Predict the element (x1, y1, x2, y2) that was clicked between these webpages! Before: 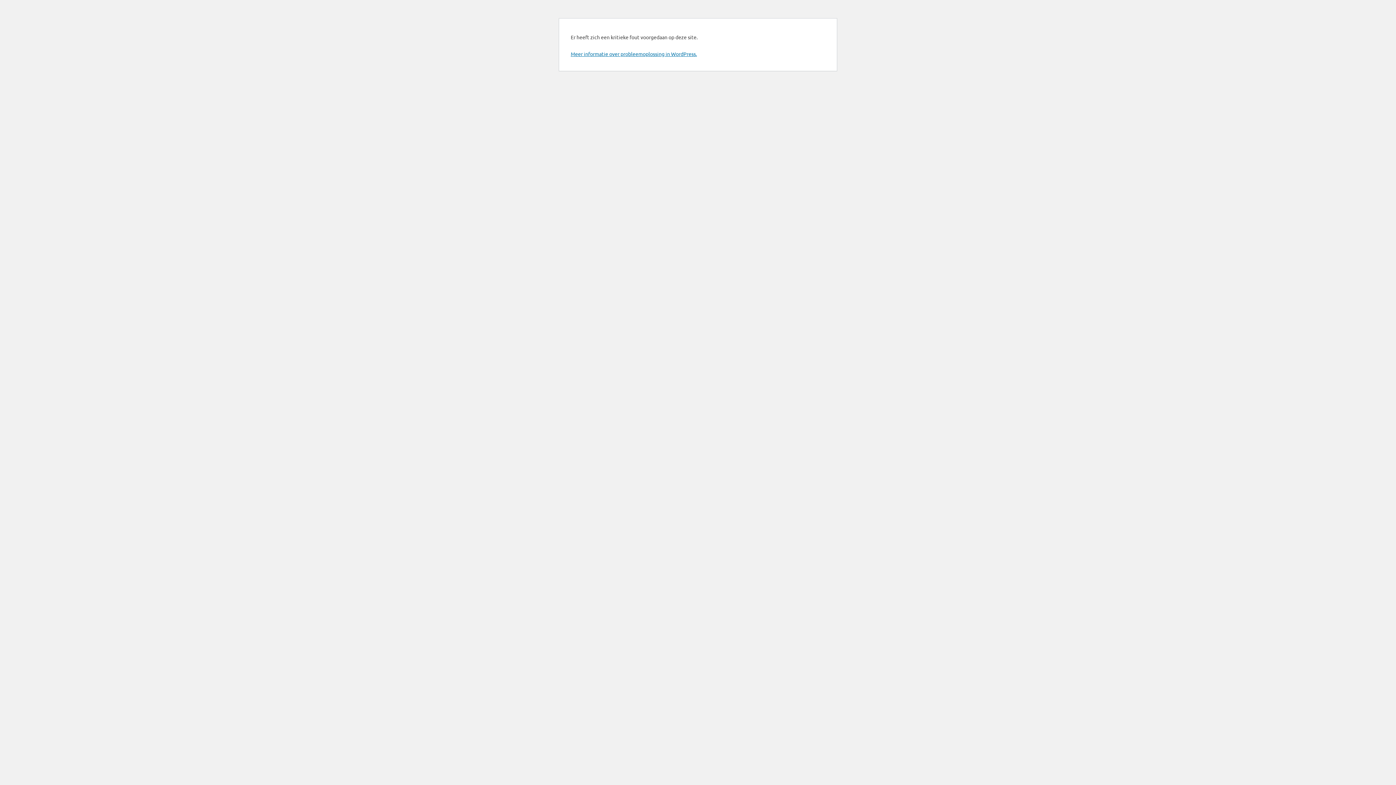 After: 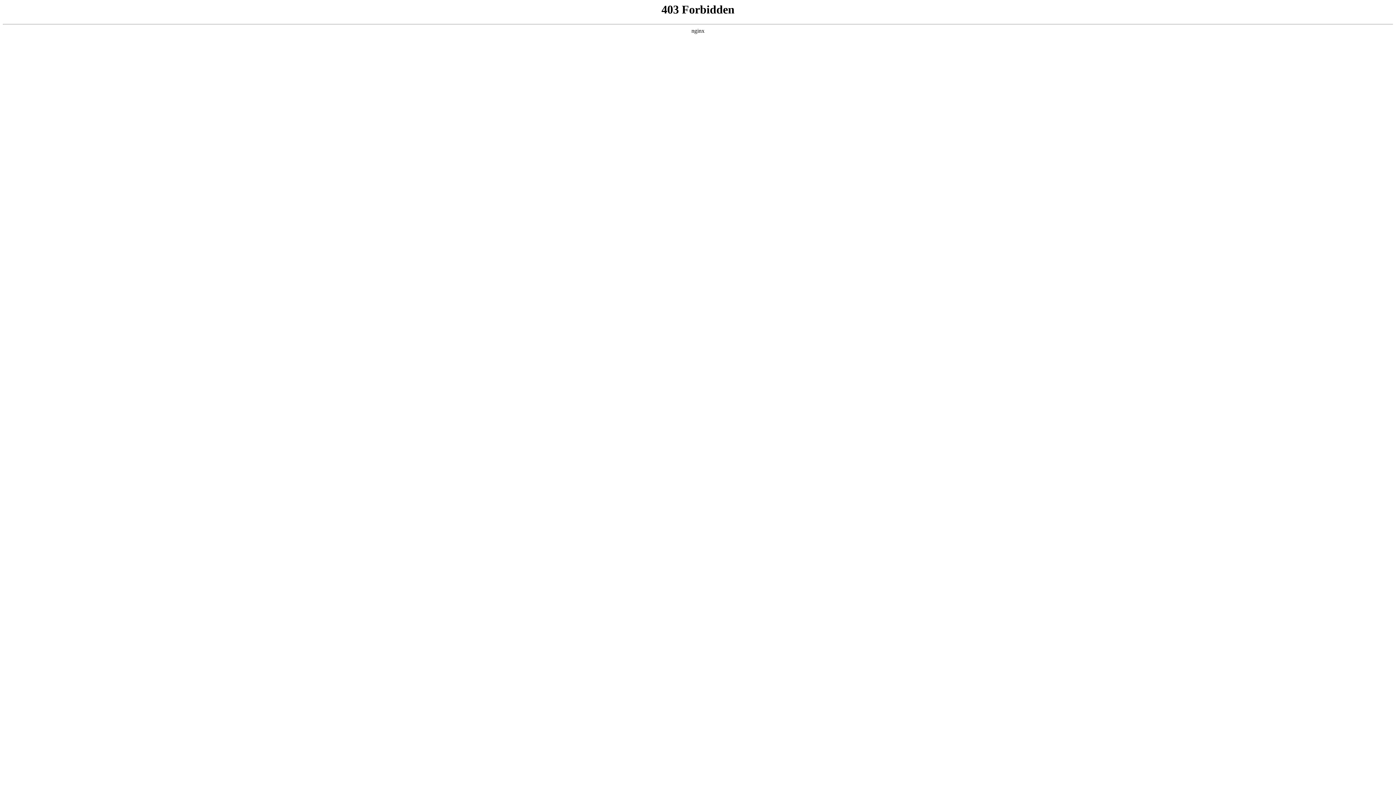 Action: bbox: (570, 50, 697, 57) label: Meer informatie over probleemoplossing in WordPress.